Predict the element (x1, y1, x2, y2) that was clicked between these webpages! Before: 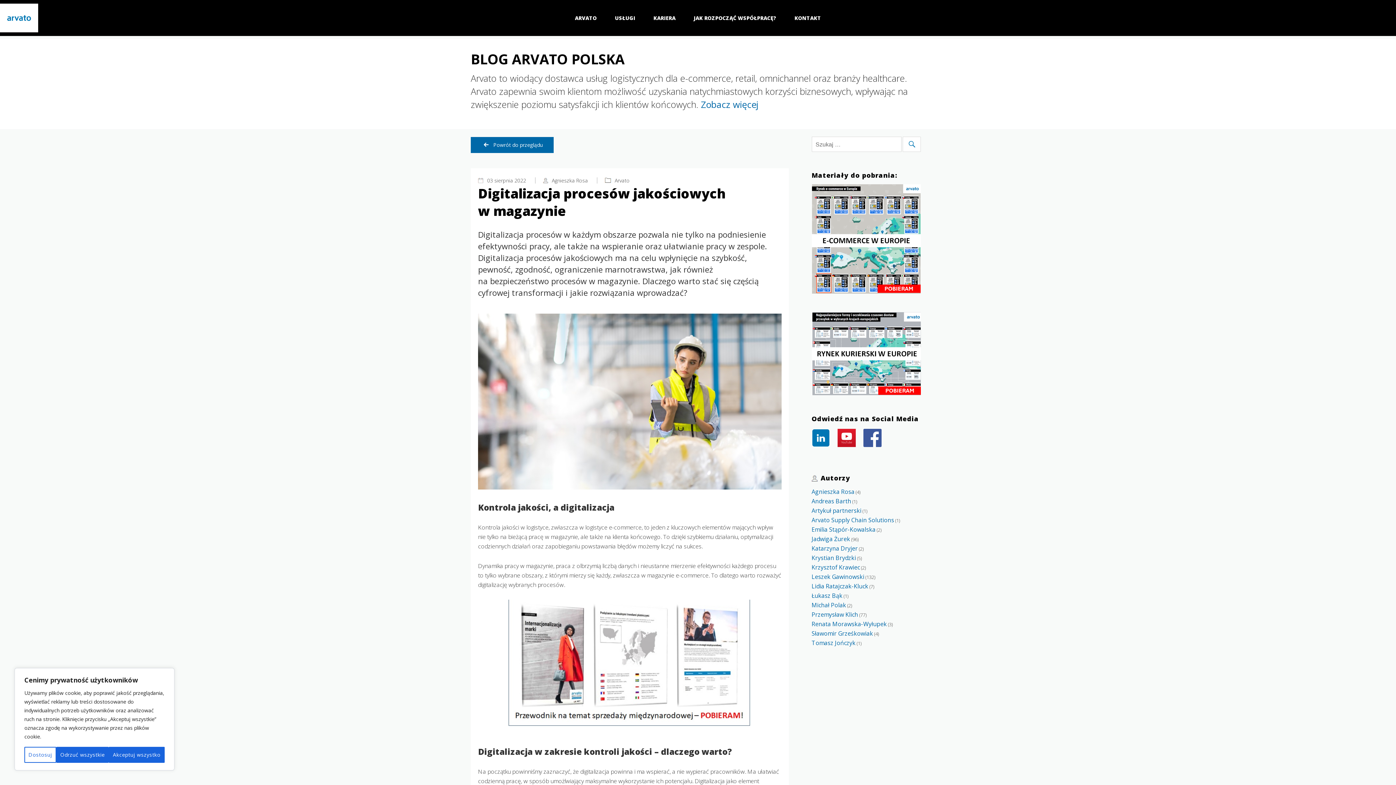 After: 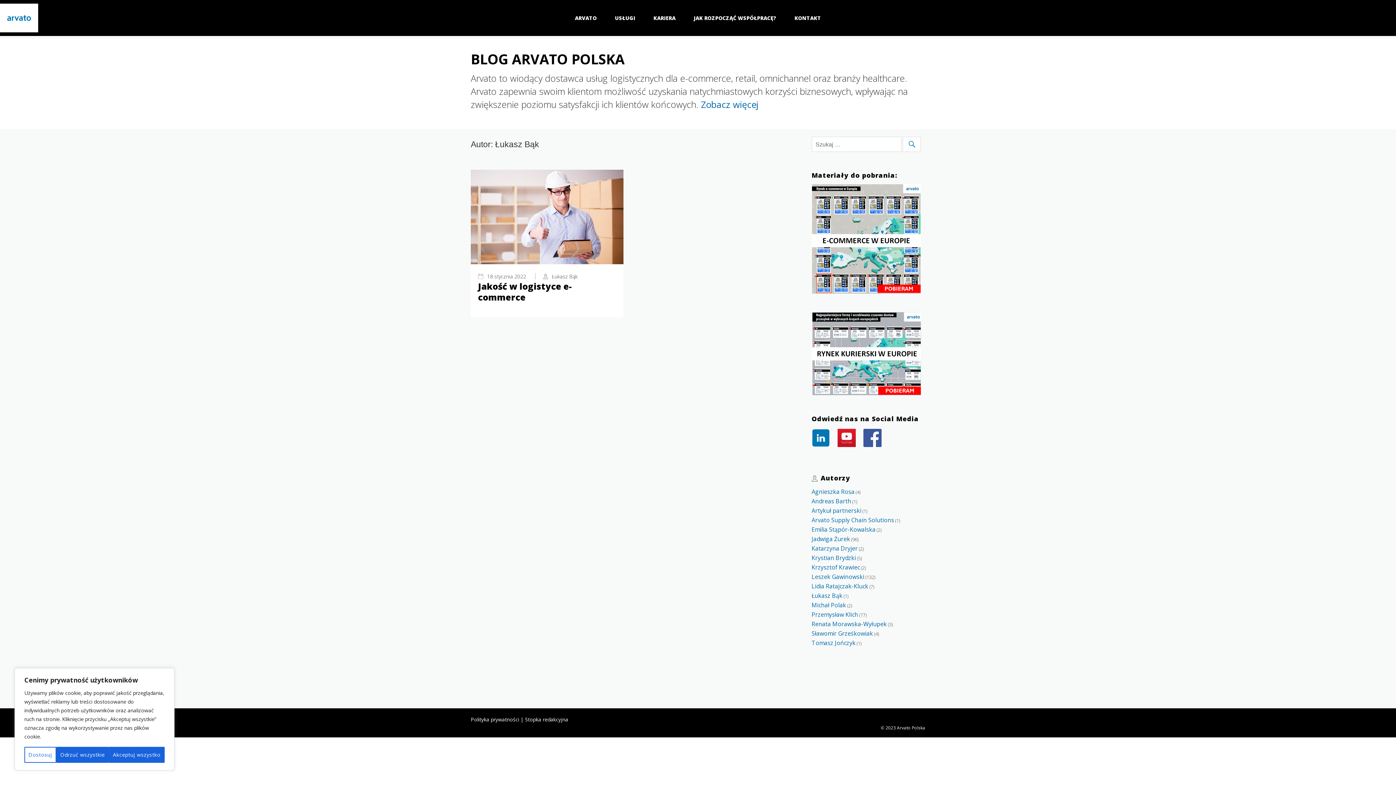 Action: label: Łukasz Bąk bbox: (811, 592, 842, 600)